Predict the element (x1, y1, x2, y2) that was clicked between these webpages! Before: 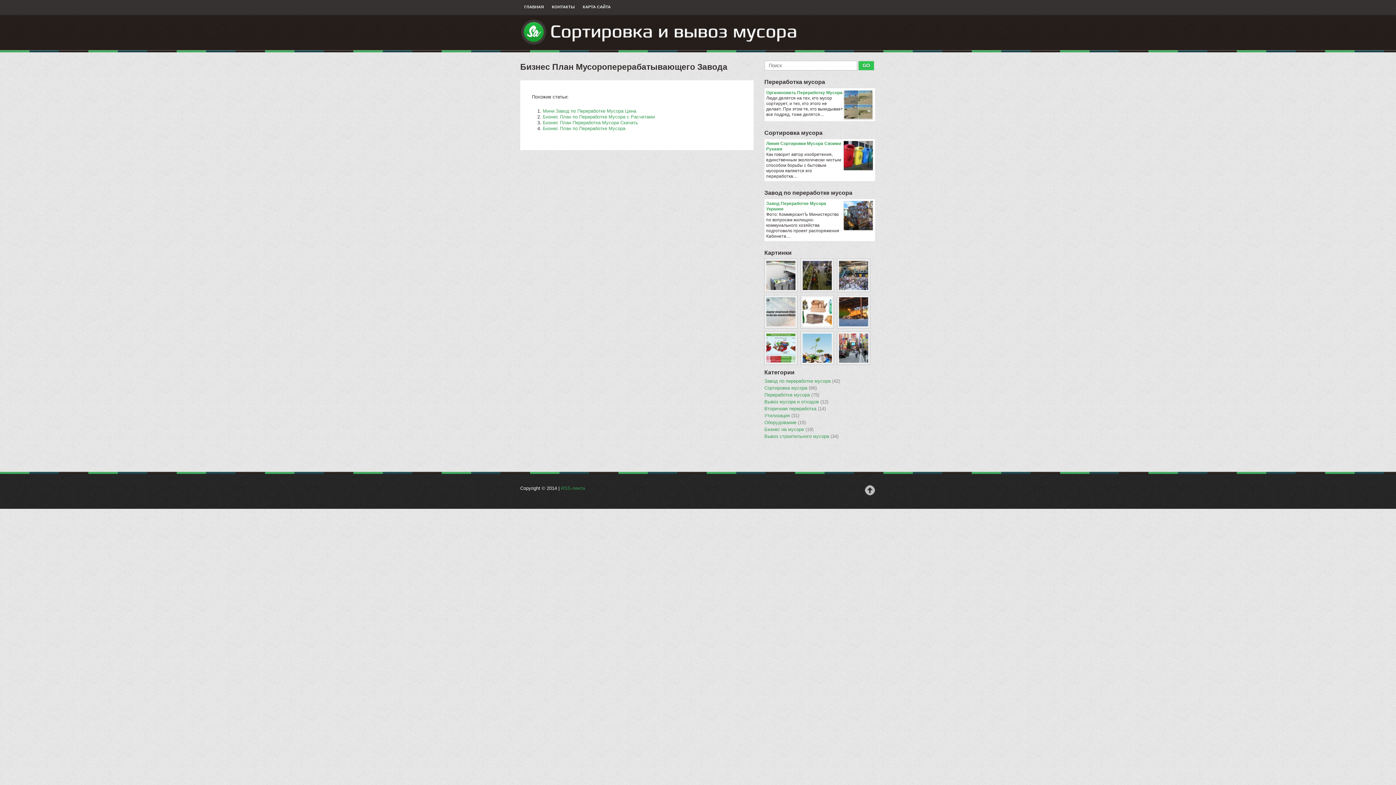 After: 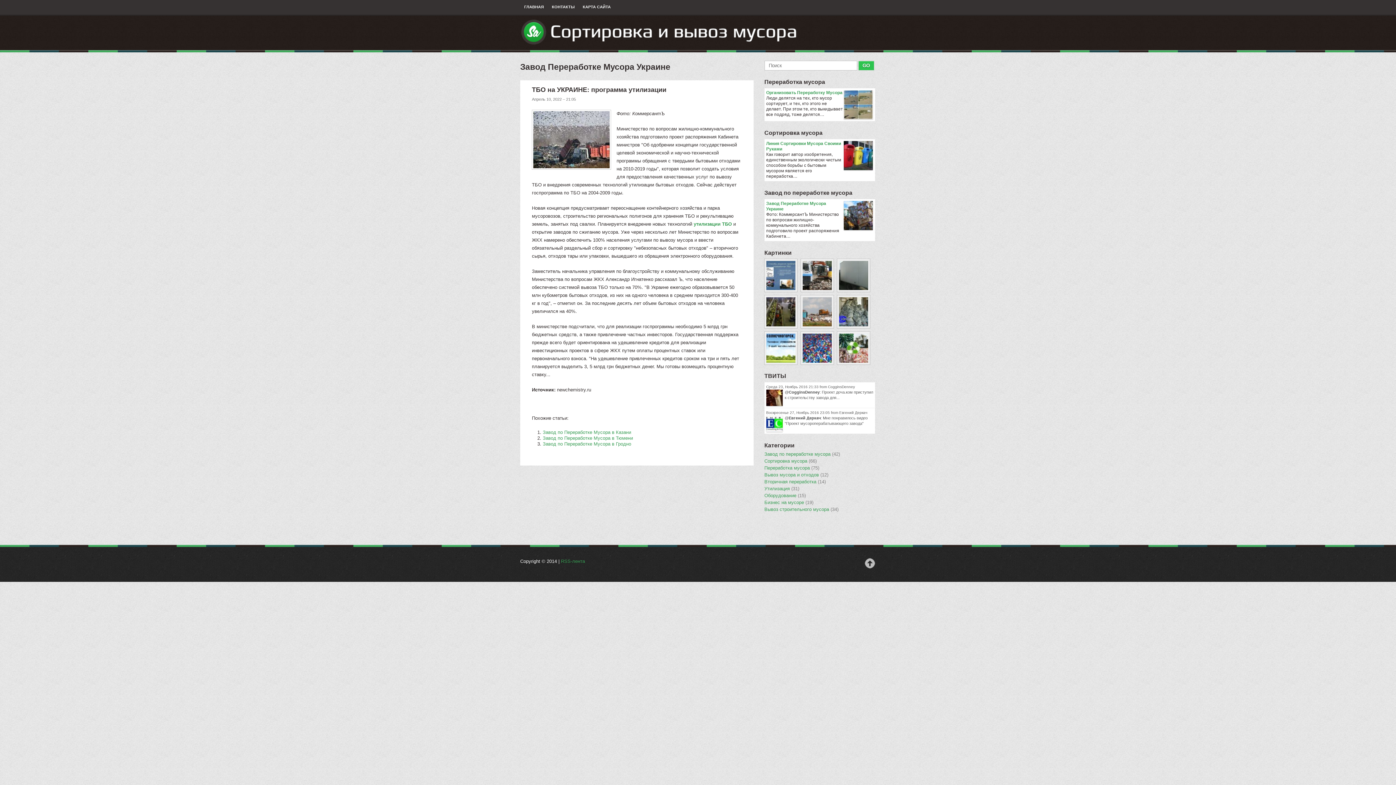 Action: label: Завод Переработке Мусора Украине bbox: (766, 201, 875, 212)